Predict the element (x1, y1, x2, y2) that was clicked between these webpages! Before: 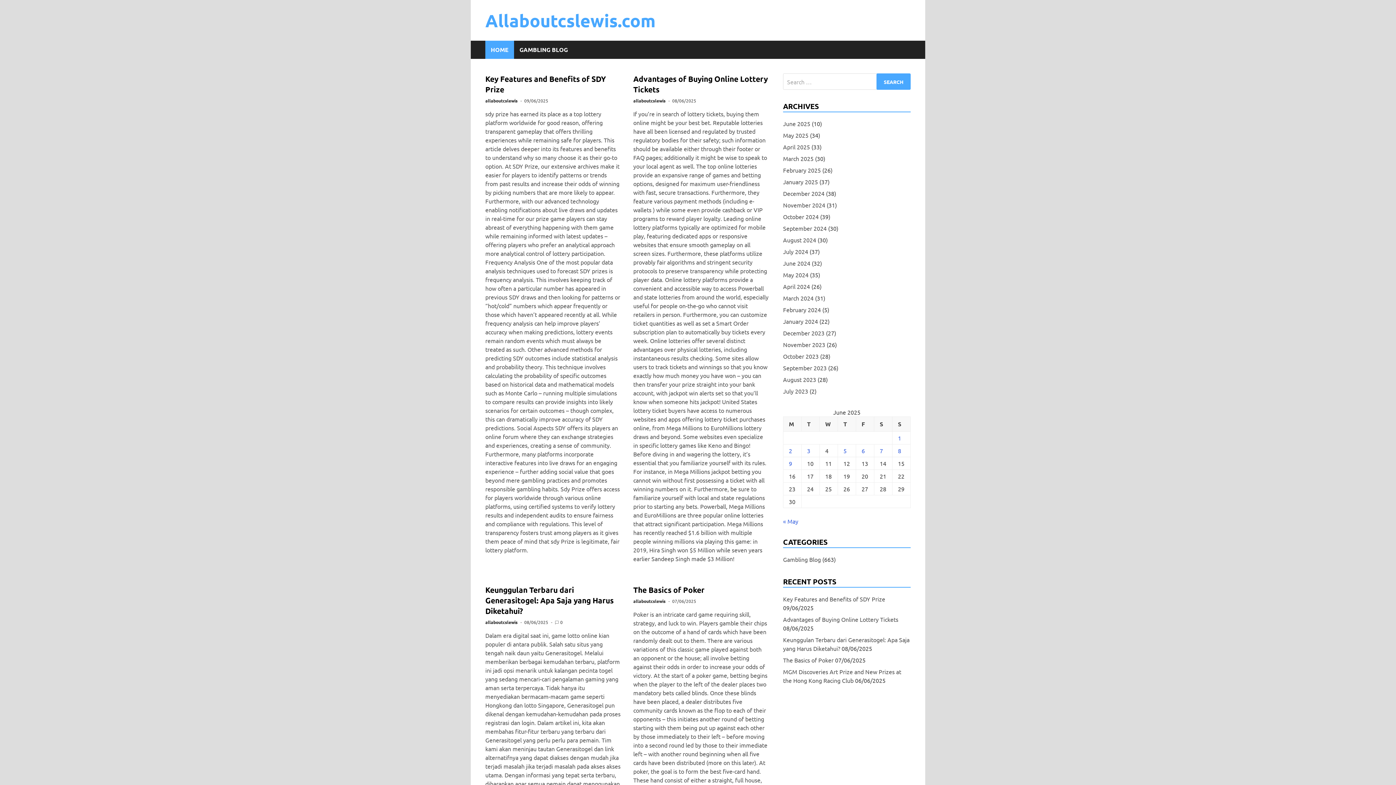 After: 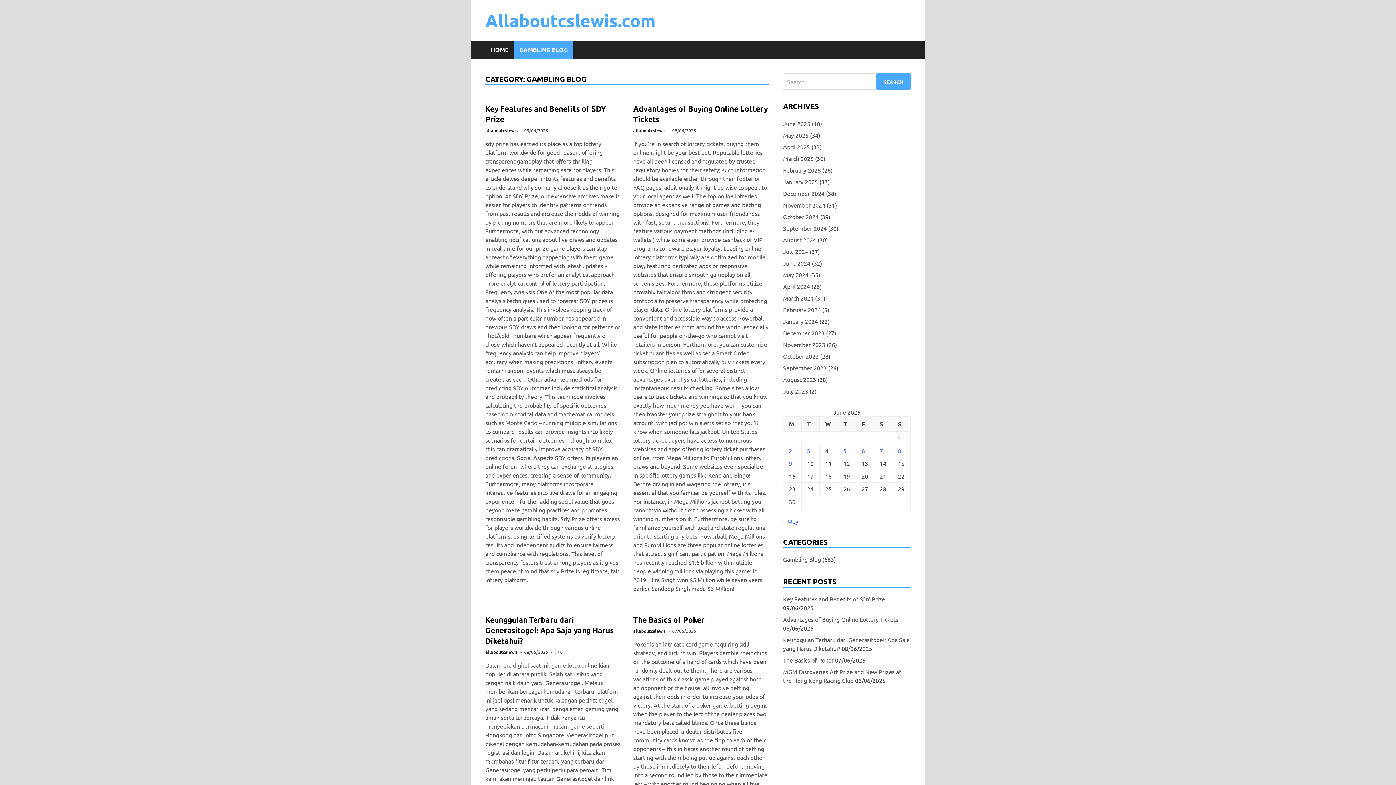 Action: bbox: (783, 554, 821, 565) label: Gambling Blog